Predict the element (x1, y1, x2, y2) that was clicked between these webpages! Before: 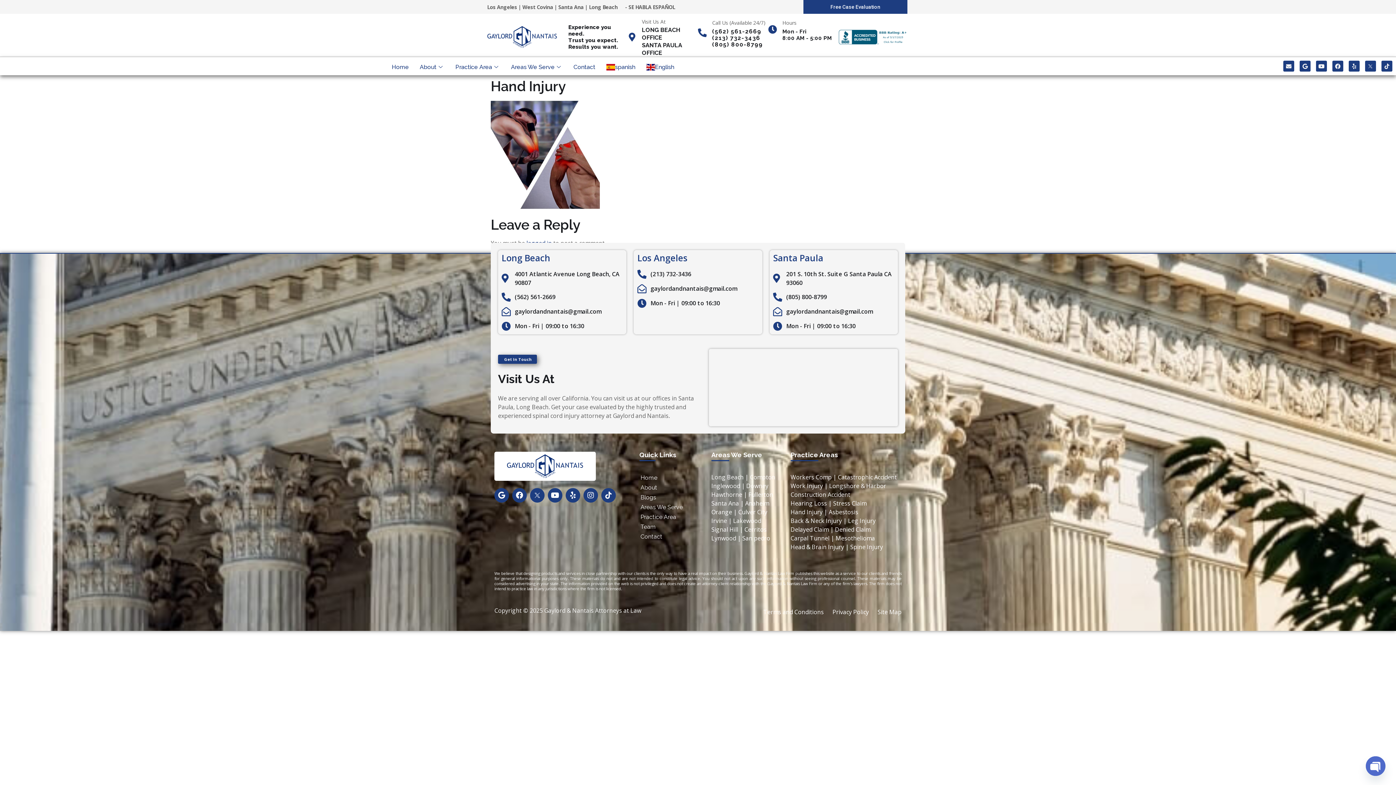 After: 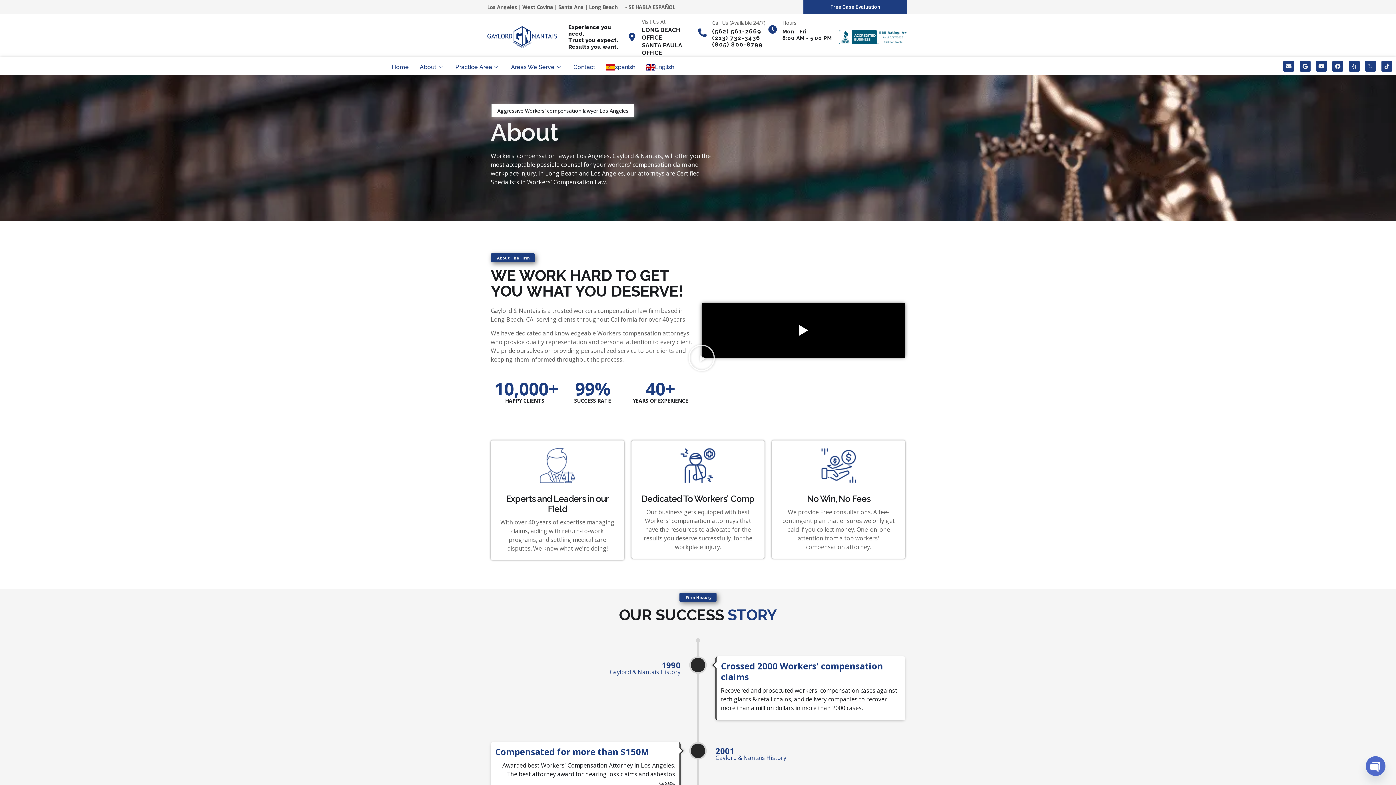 Action: label: About bbox: (414, 60, 450, 73)